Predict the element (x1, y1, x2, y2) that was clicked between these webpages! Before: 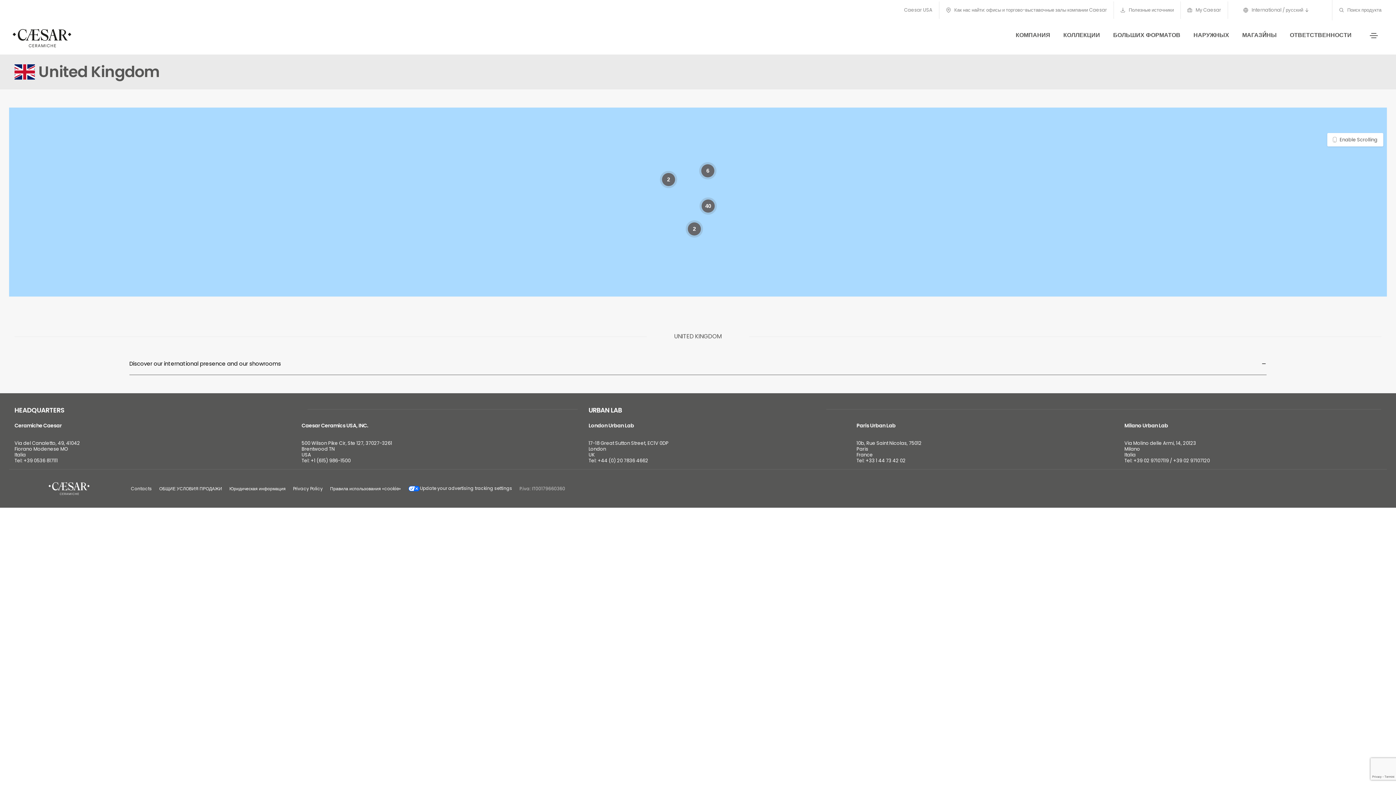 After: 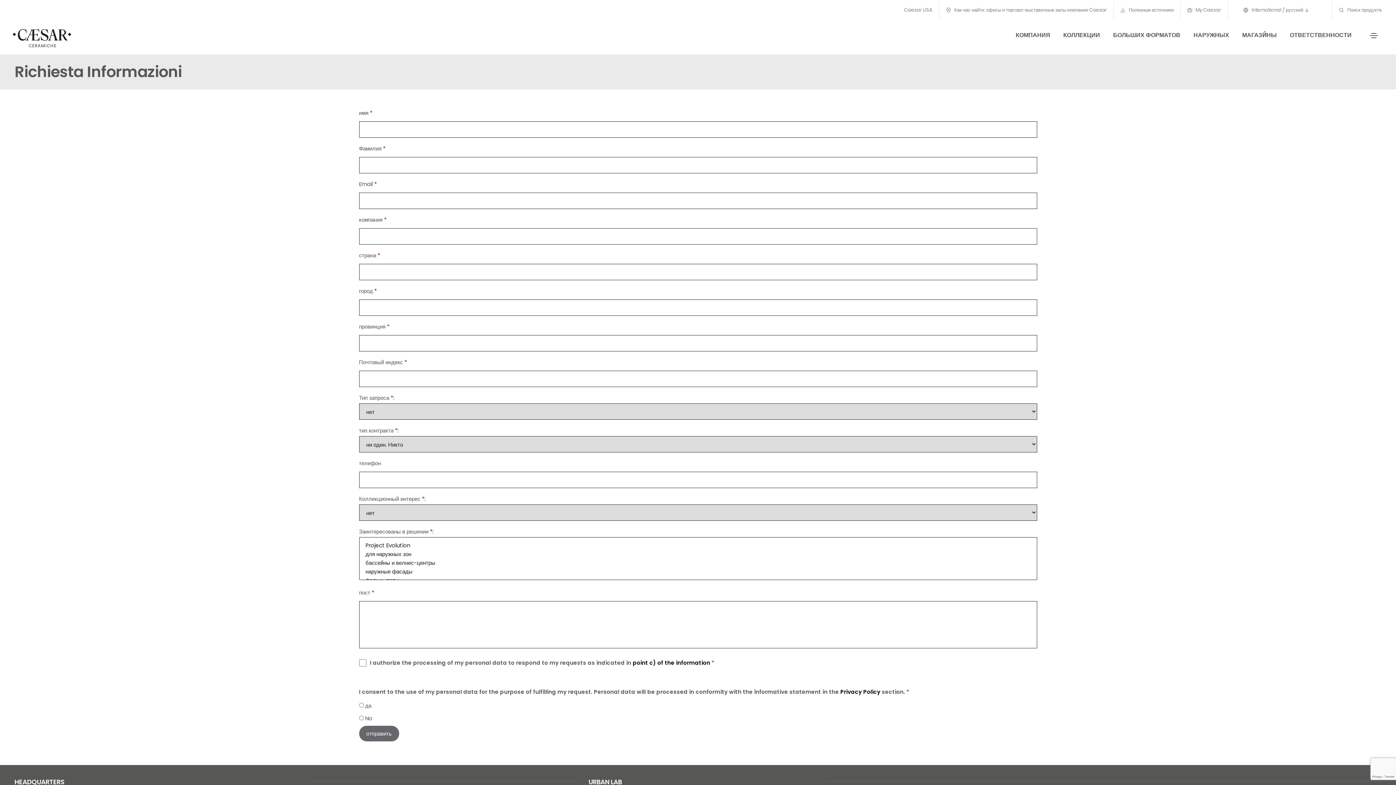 Action: bbox: (130, 485, 152, 491) label: Contacts